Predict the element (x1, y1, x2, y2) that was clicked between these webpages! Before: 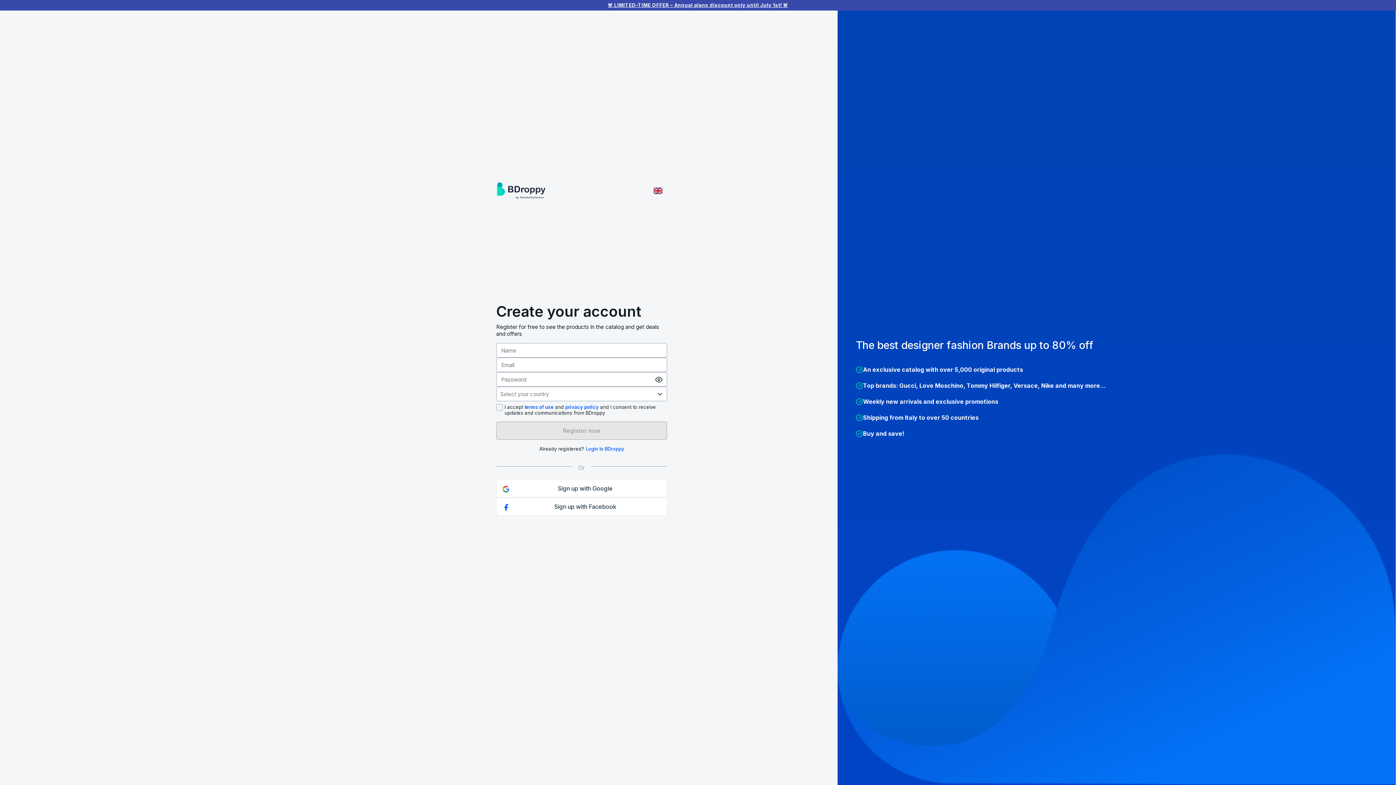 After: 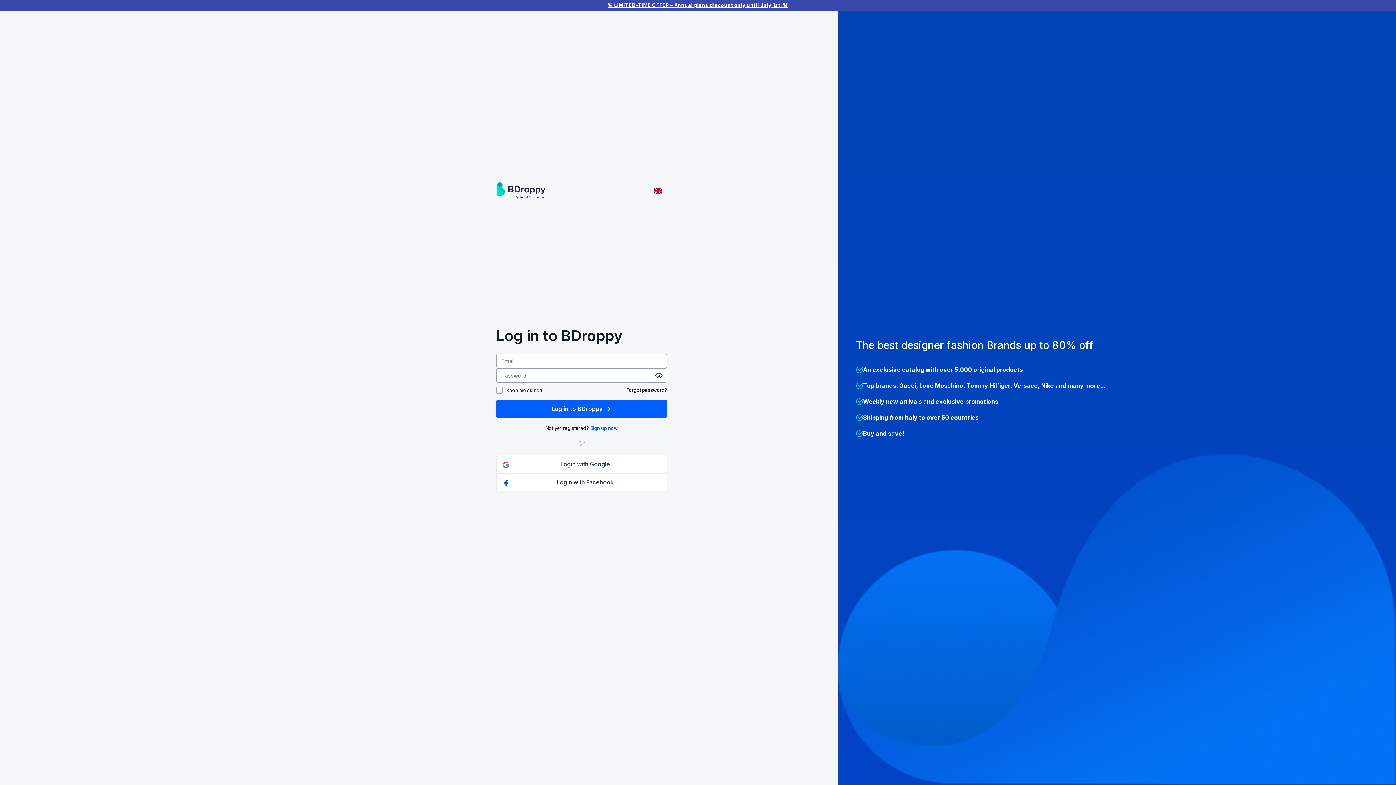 Action: label: Login to BDroppy bbox: (586, 446, 624, 452)